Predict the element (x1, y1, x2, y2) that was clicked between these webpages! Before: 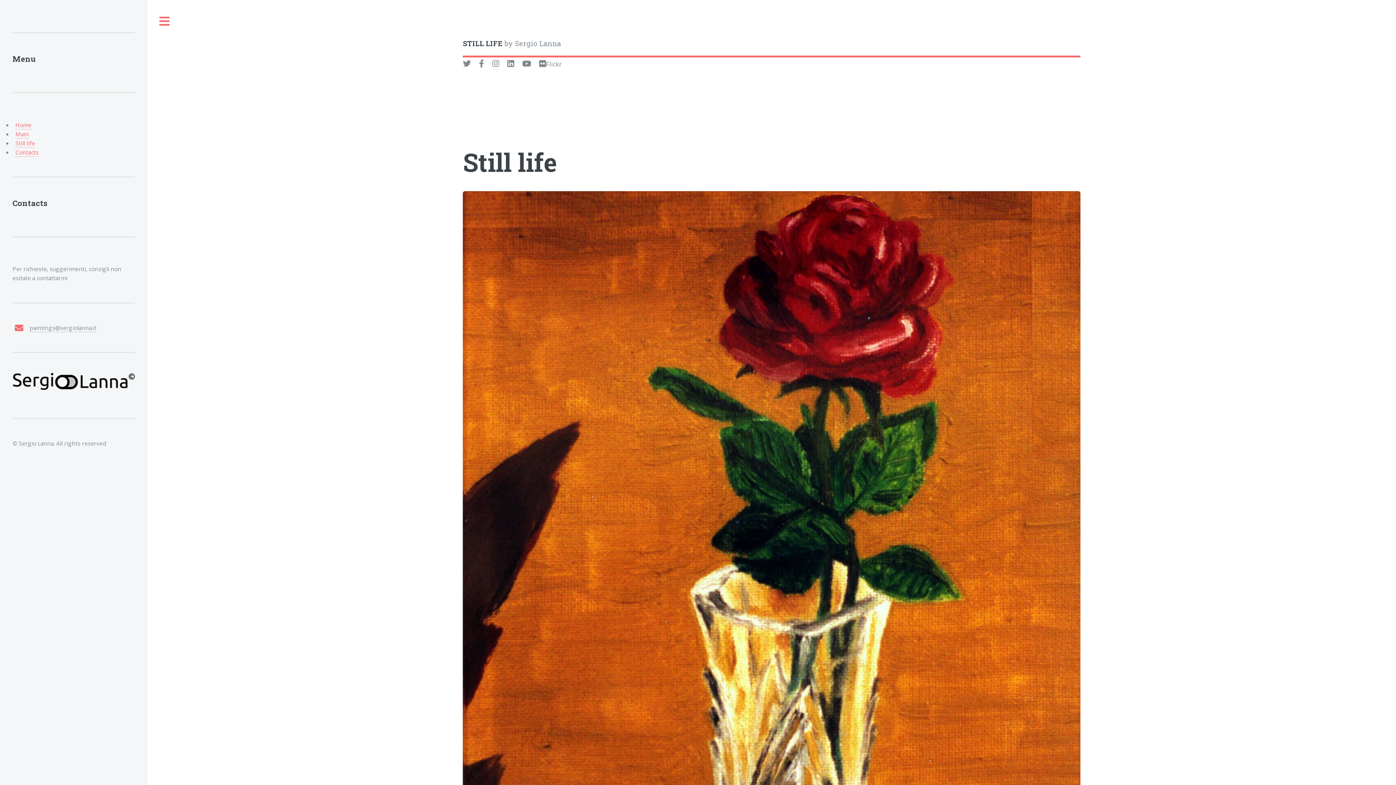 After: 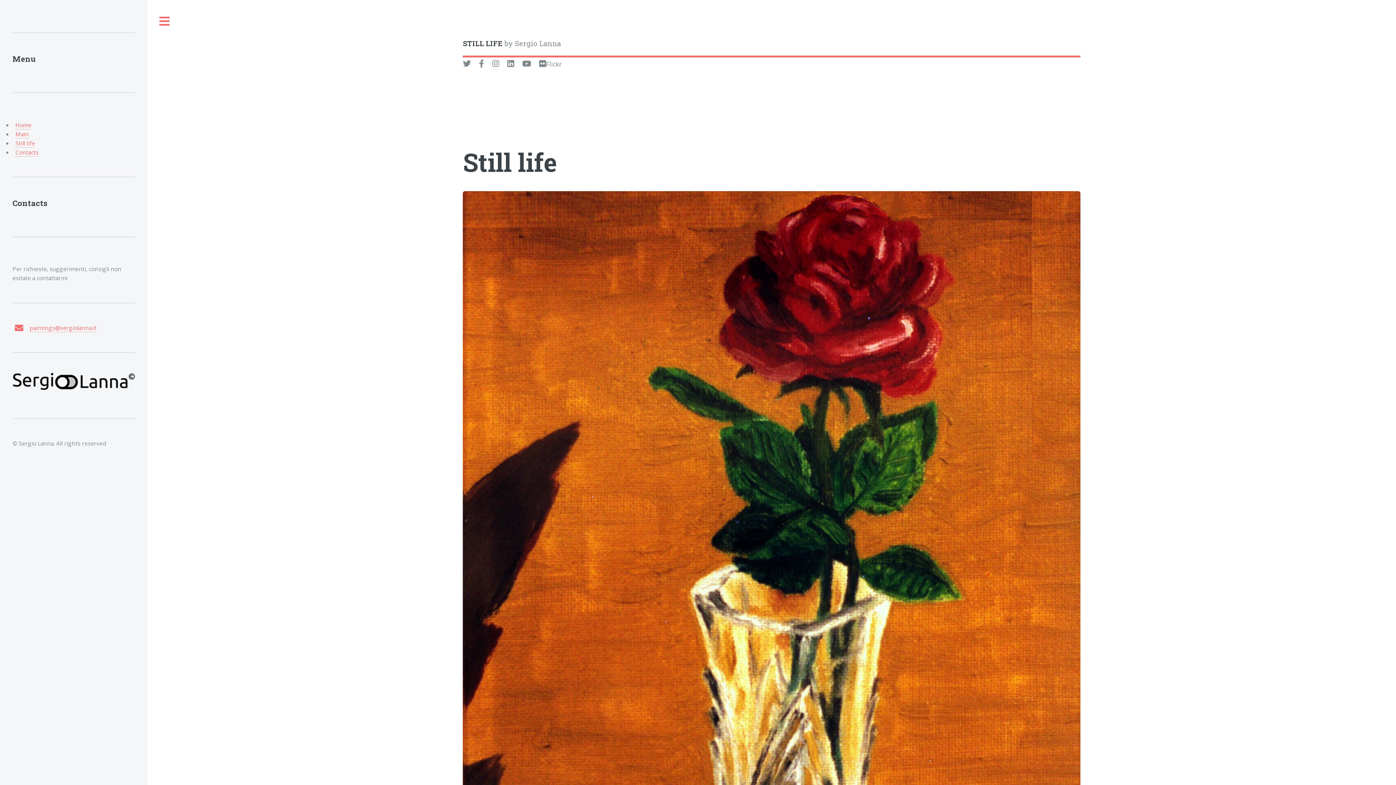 Action: label: paintings@sergiolanna.it bbox: (29, 323, 96, 332)